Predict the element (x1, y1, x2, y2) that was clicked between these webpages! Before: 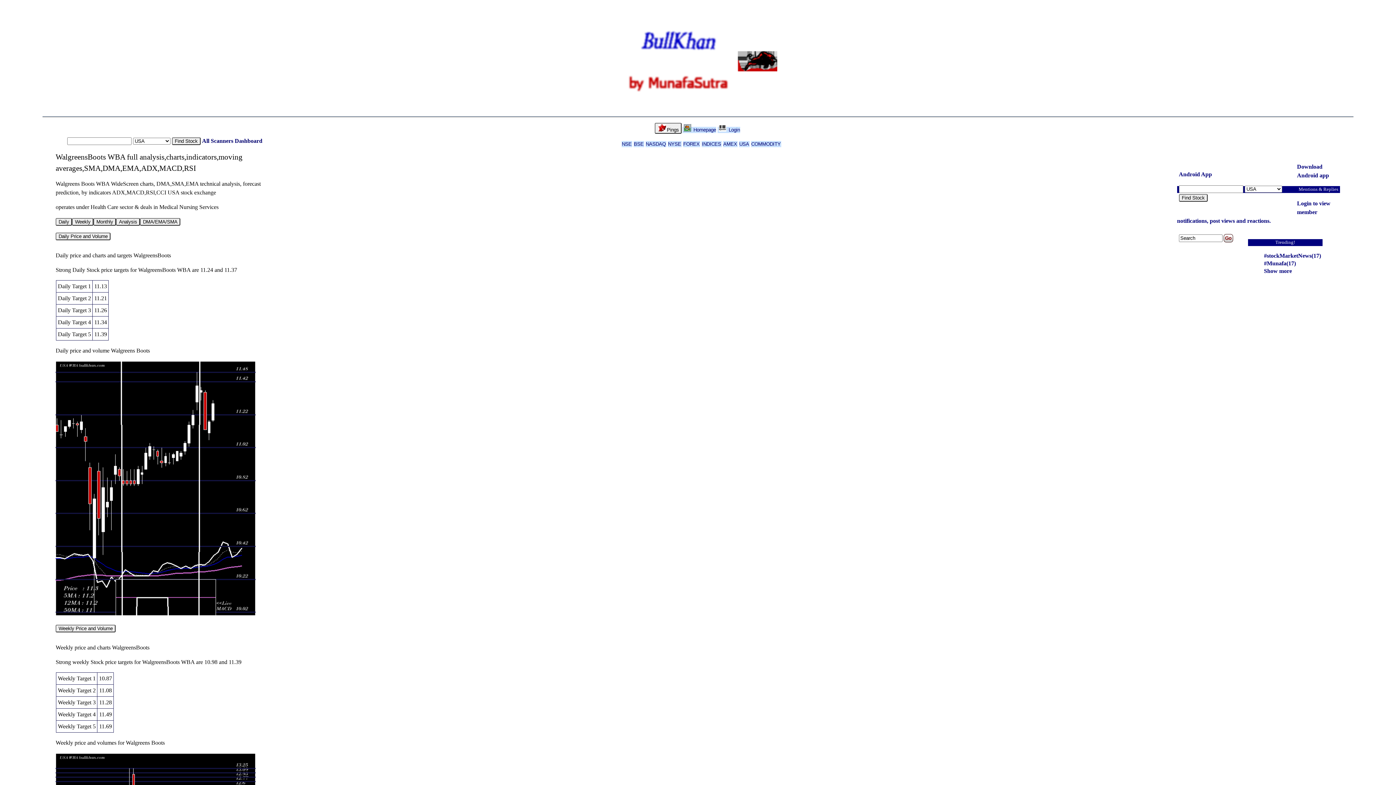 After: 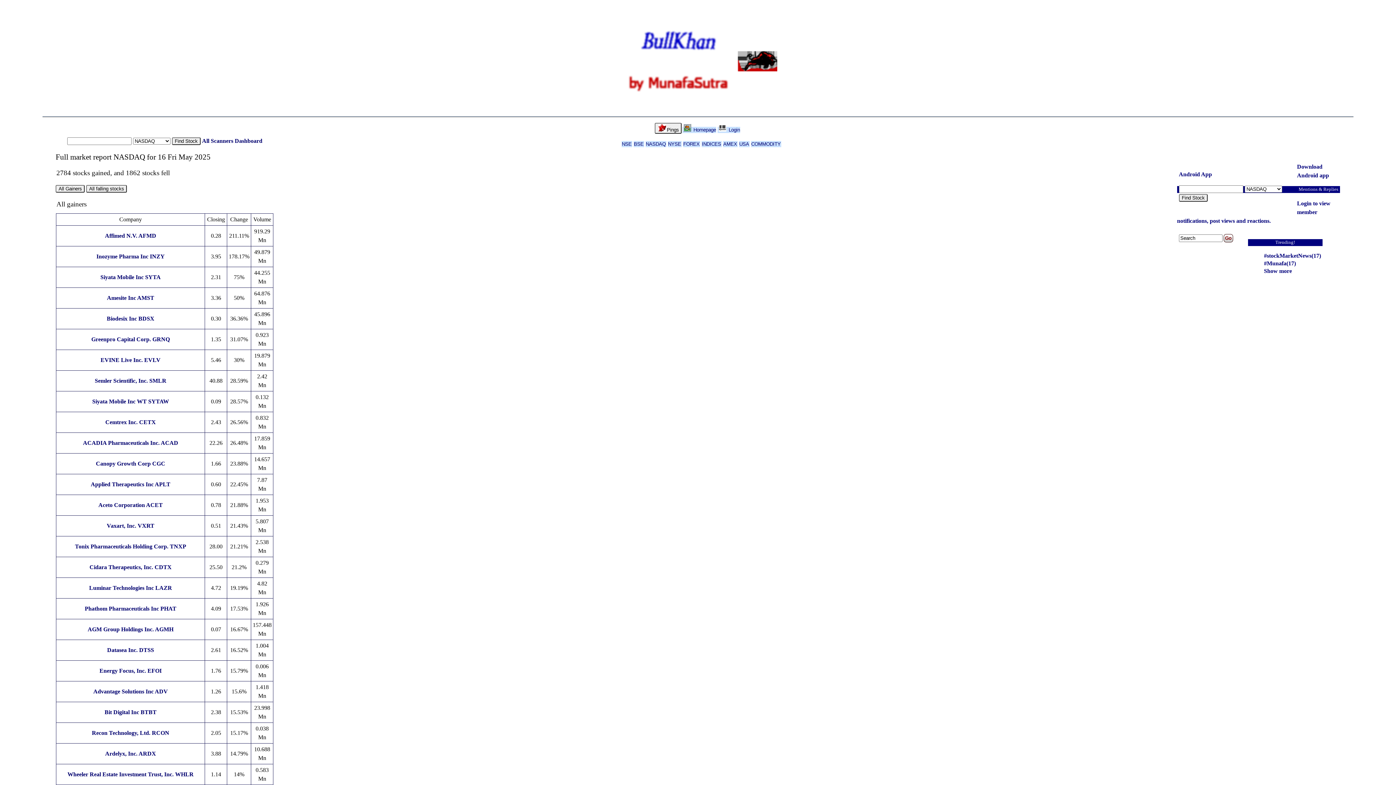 Action: label: NASDAQ bbox: (645, 140, 666, 147)